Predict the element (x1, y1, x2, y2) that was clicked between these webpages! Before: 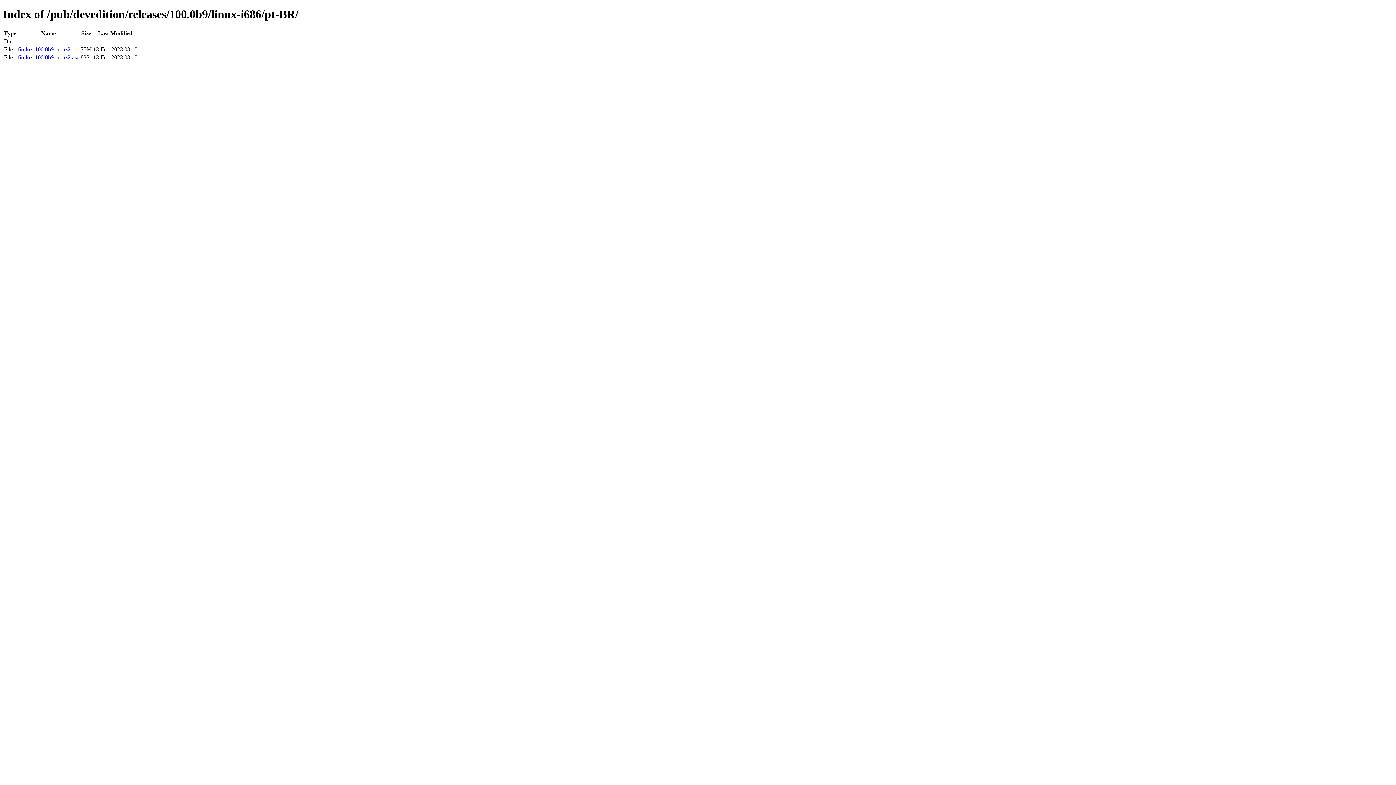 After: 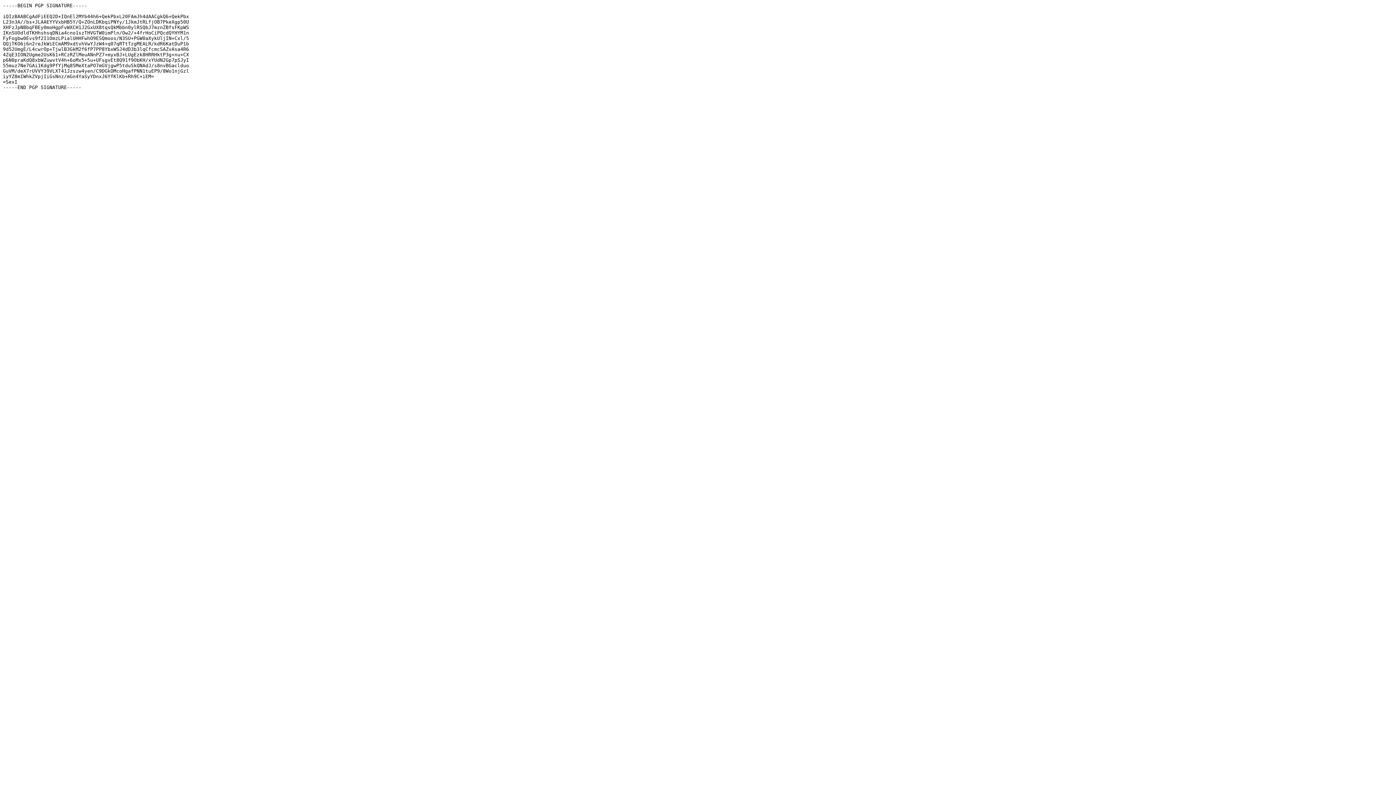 Action: bbox: (17, 54, 79, 60) label: firefox-100.0b9.tar.bz2.asc